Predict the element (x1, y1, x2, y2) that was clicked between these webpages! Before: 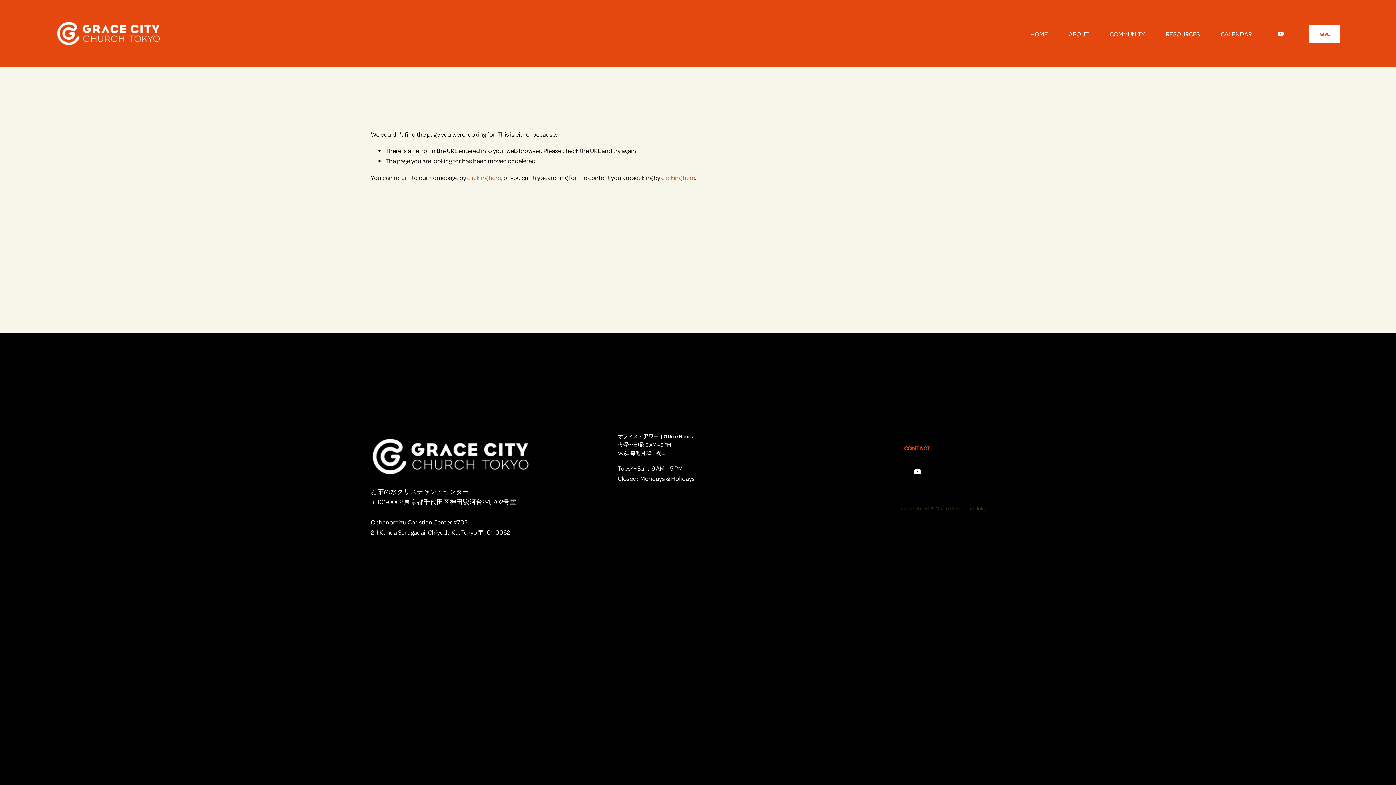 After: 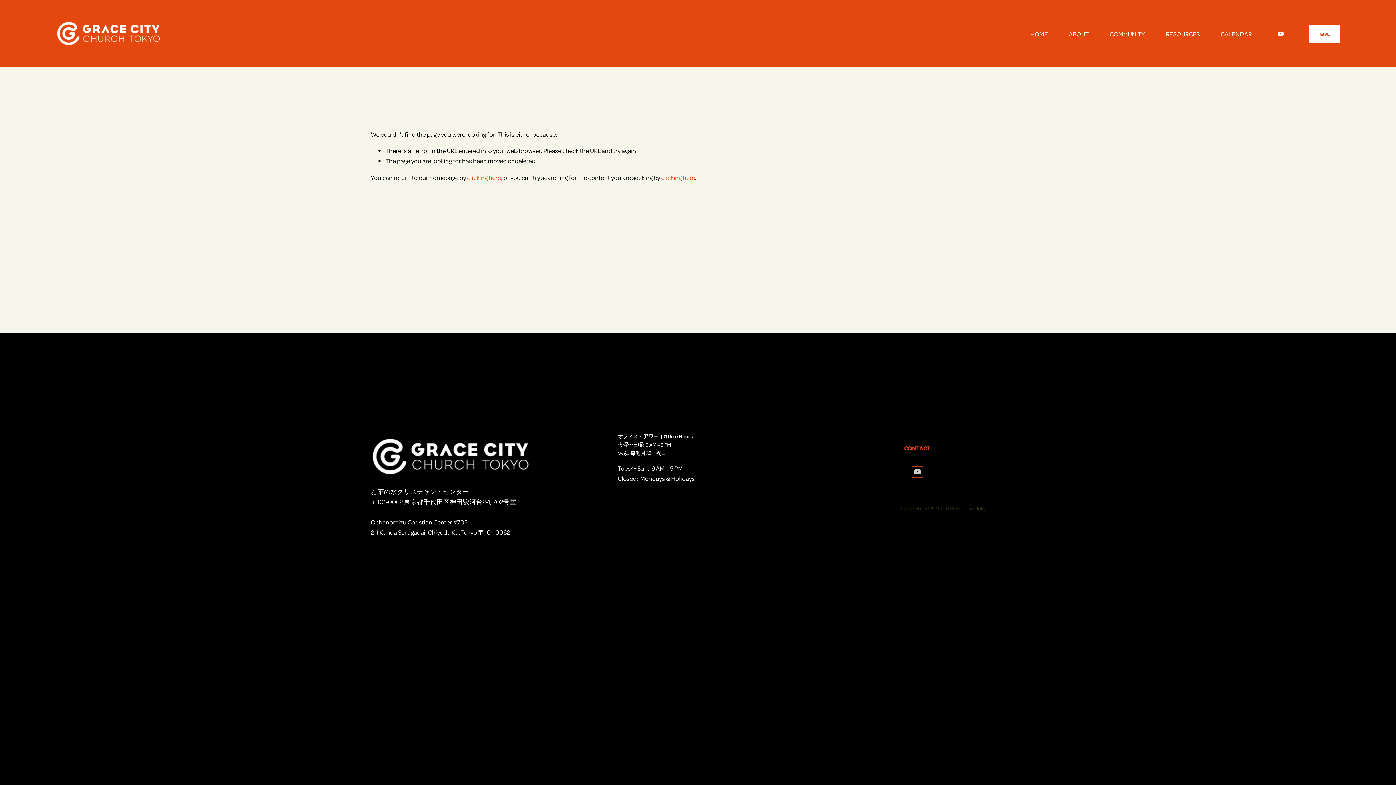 Action: label: YouTube bbox: (914, 468, 921, 475)